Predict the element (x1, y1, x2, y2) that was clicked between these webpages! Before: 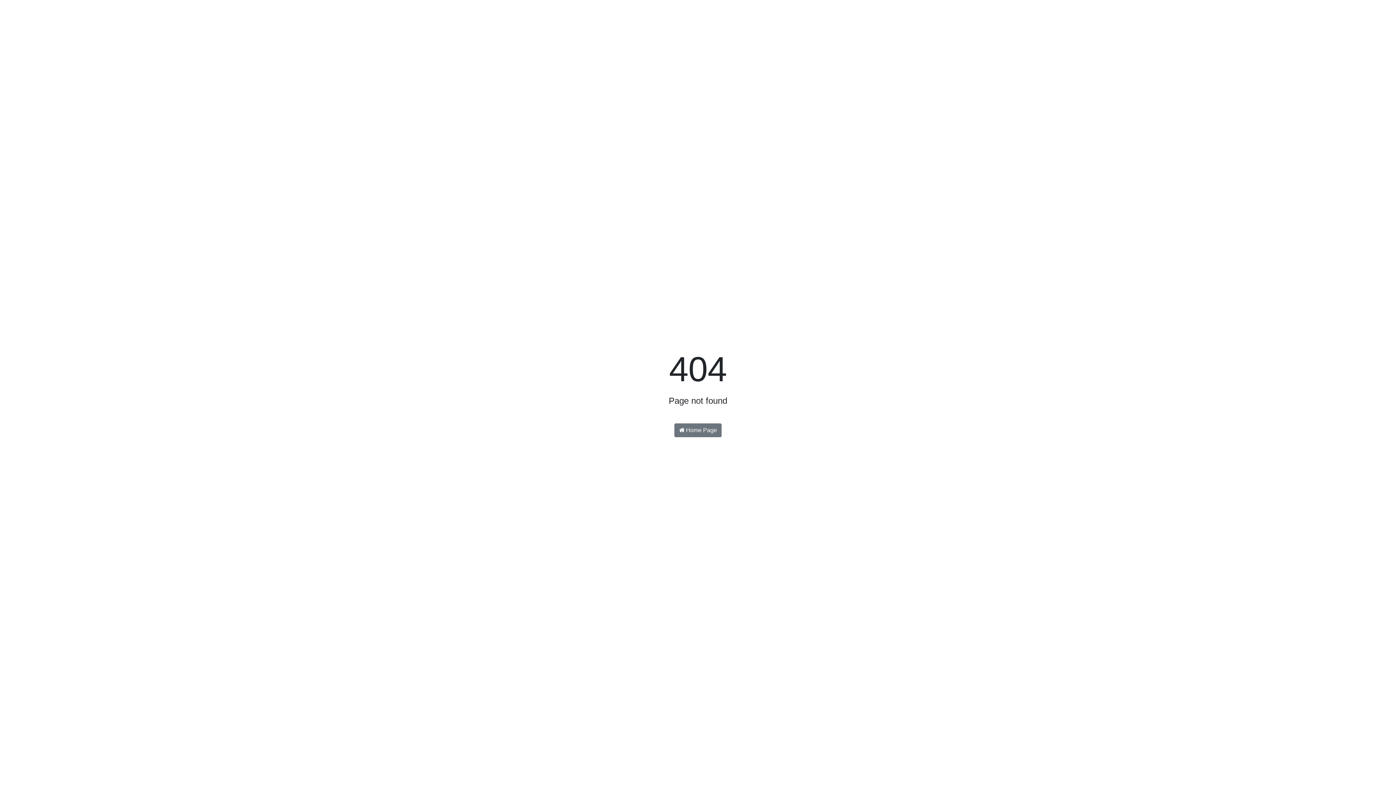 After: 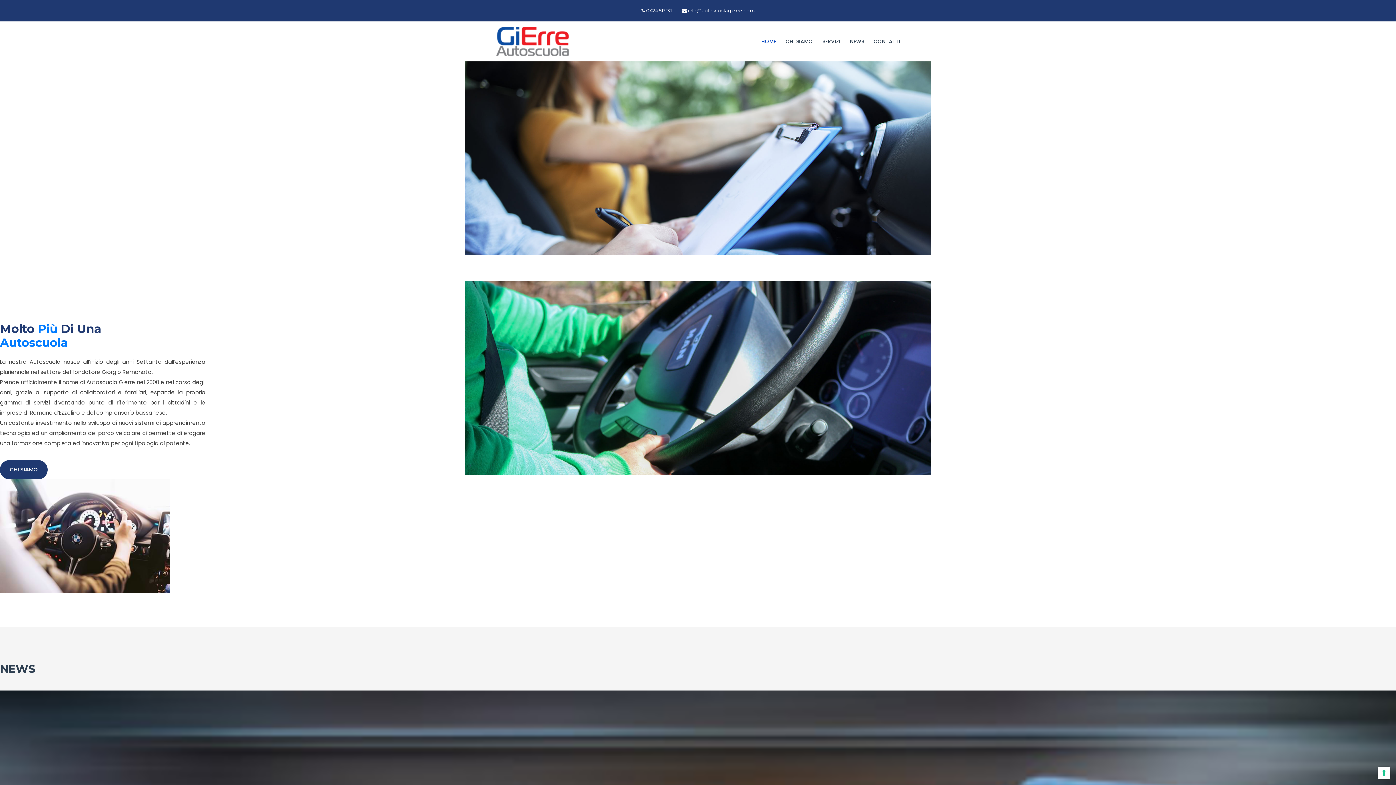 Action: label:  Home Page bbox: (674, 423, 721, 437)